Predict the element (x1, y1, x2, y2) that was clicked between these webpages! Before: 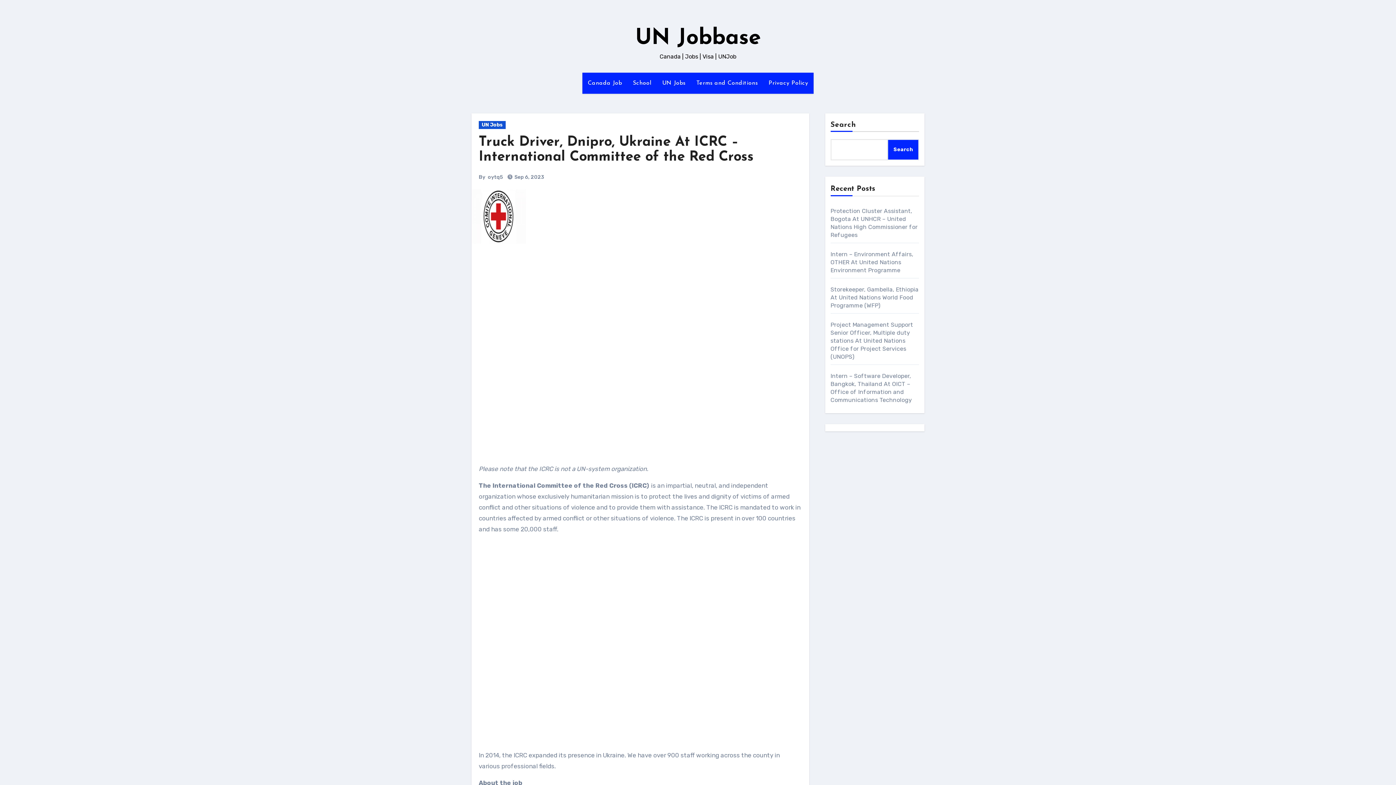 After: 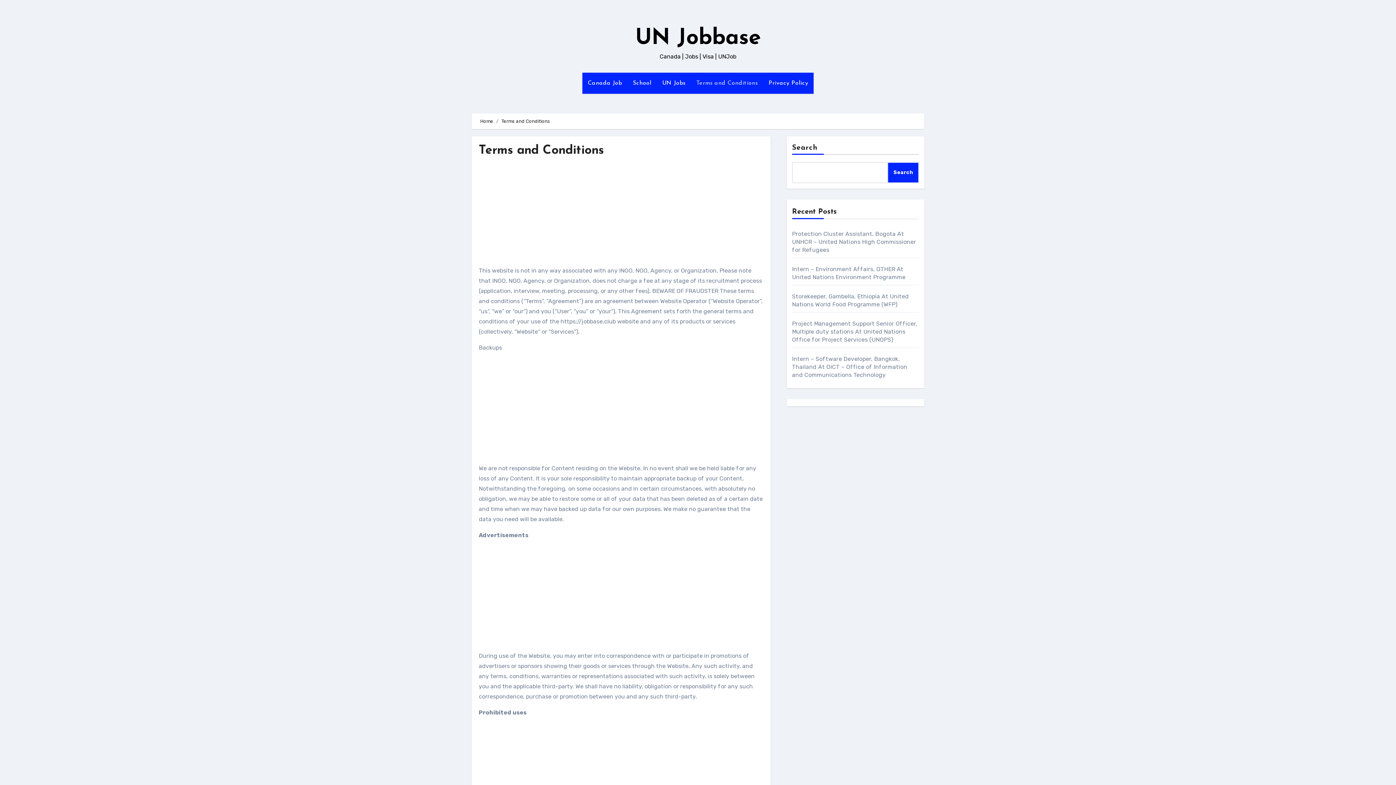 Action: bbox: (691, 72, 763, 93) label: Terms and Conditions